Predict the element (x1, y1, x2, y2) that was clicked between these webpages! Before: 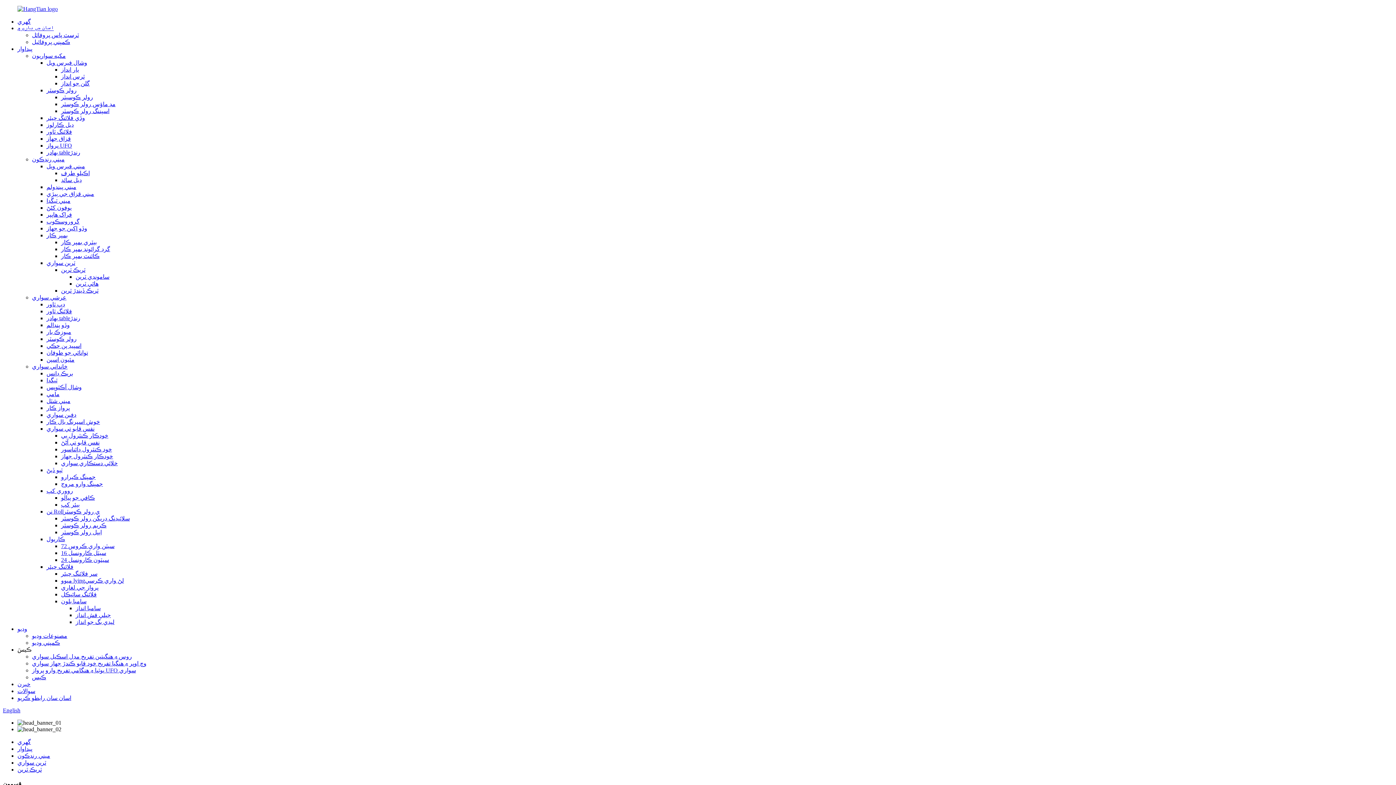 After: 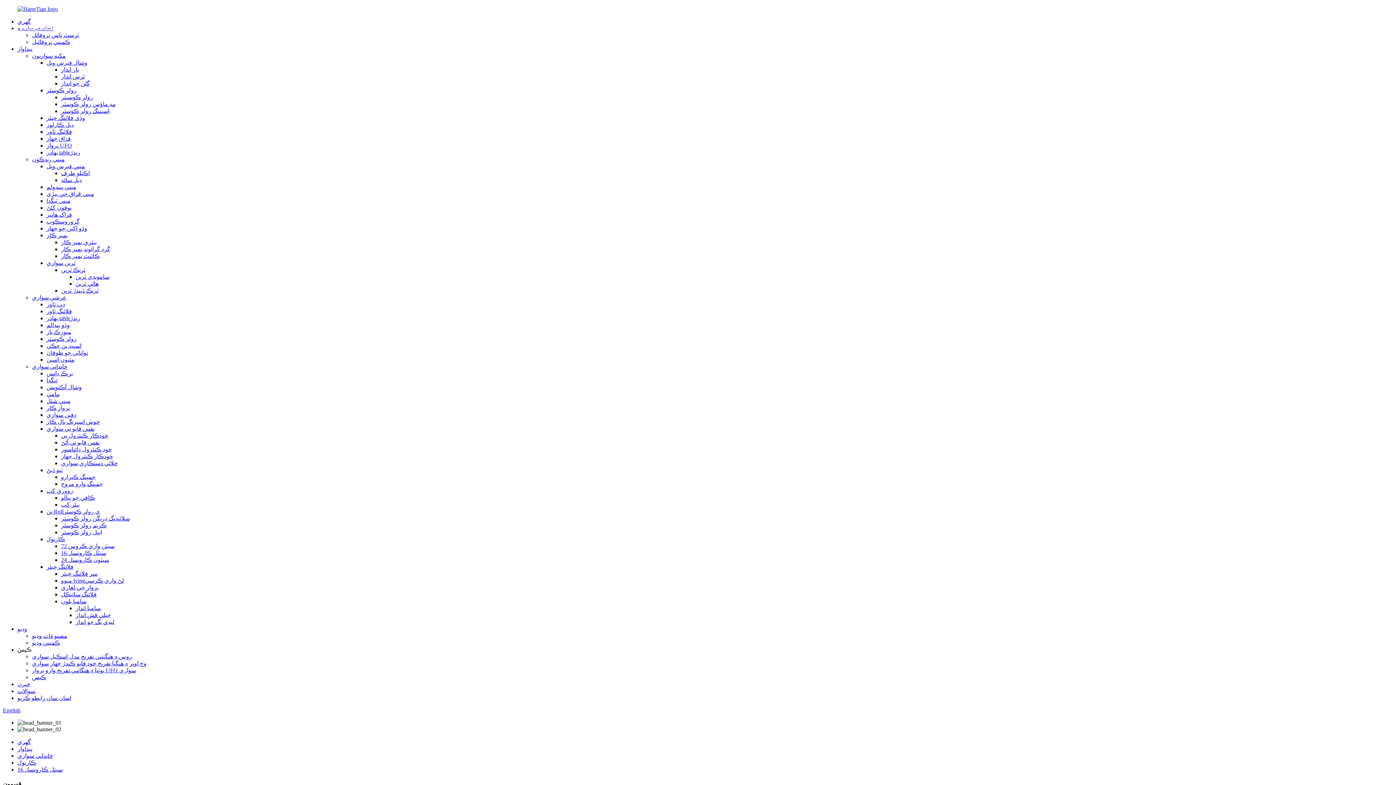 Action: label: 16 سيٽل ڪارونسل bbox: (61, 550, 106, 556)